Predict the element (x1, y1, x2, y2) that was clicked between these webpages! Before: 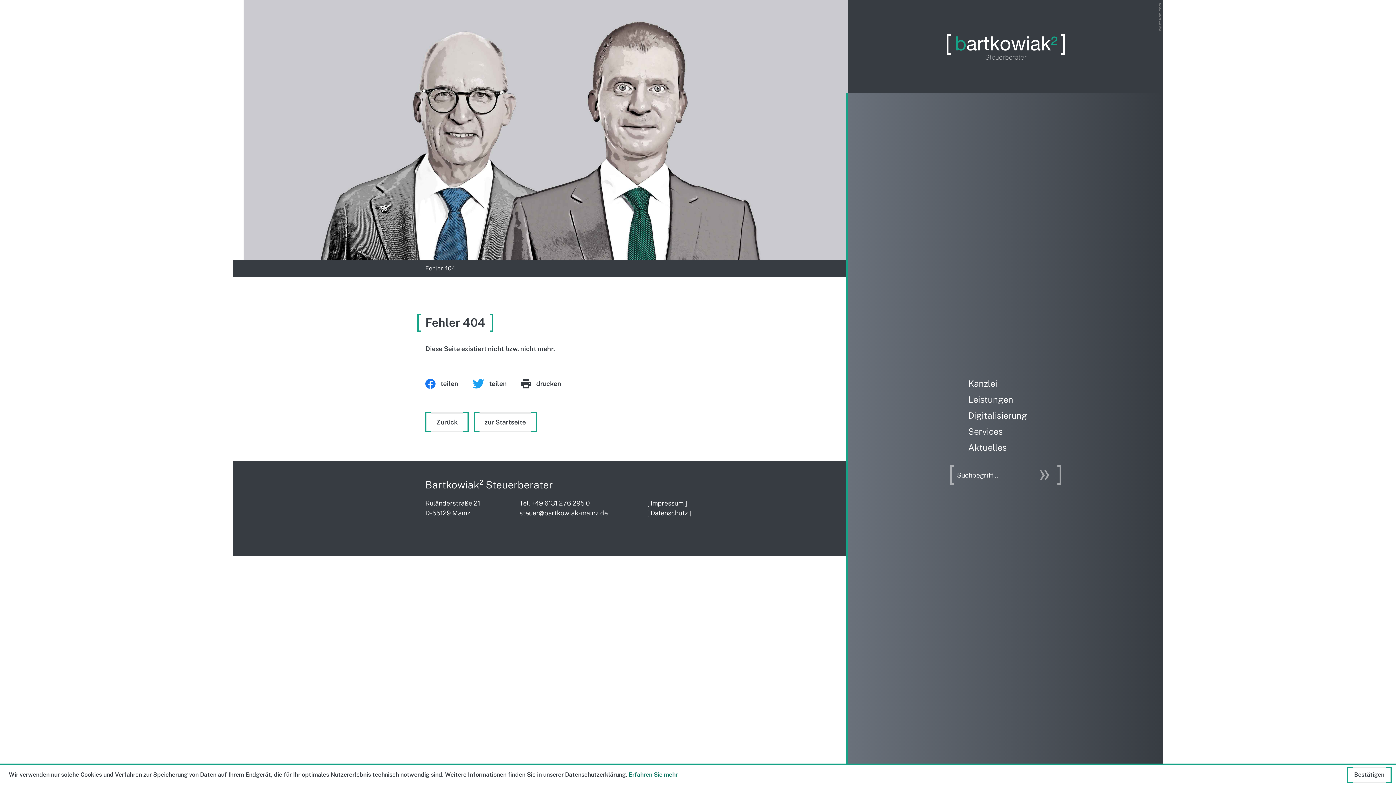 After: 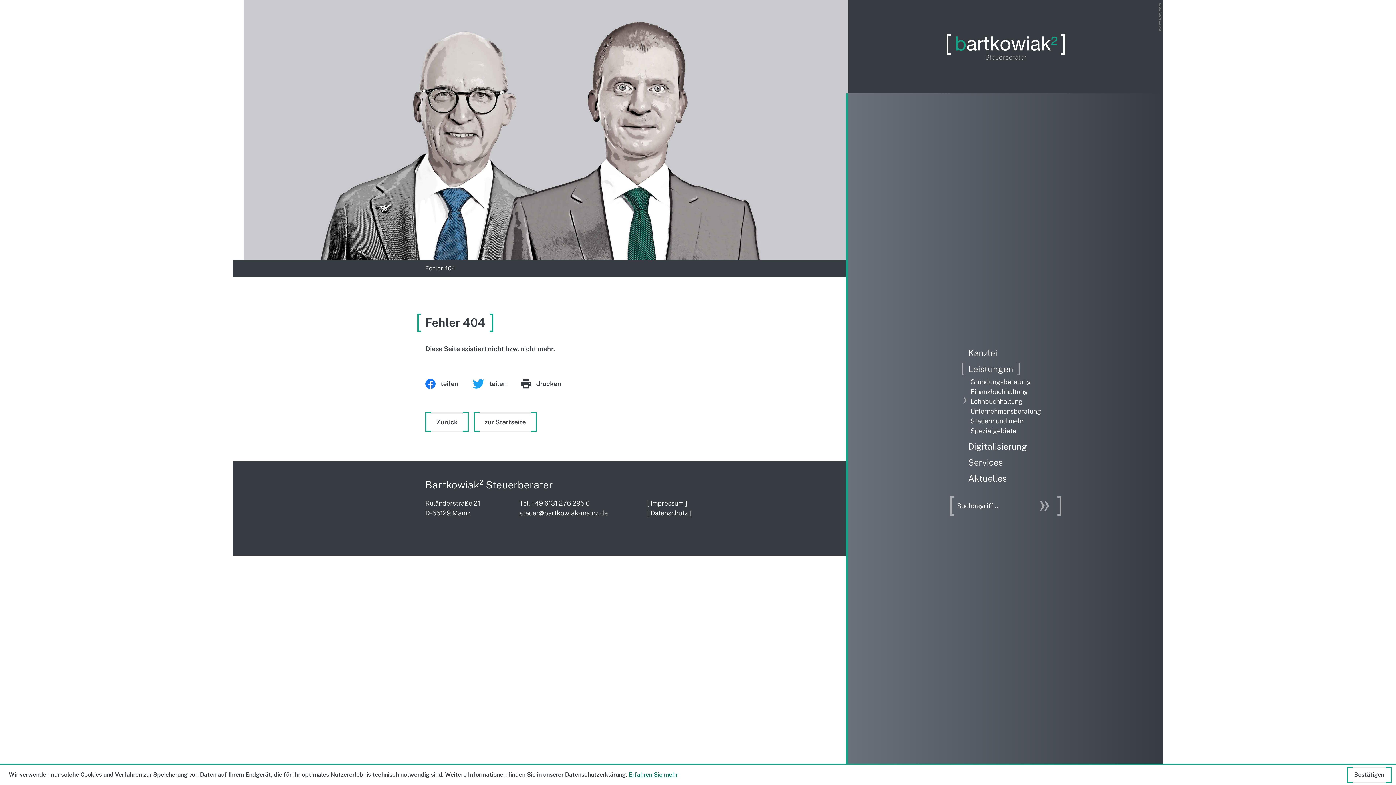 Action: bbox: (960, 391, 1051, 407) label: Leistungen